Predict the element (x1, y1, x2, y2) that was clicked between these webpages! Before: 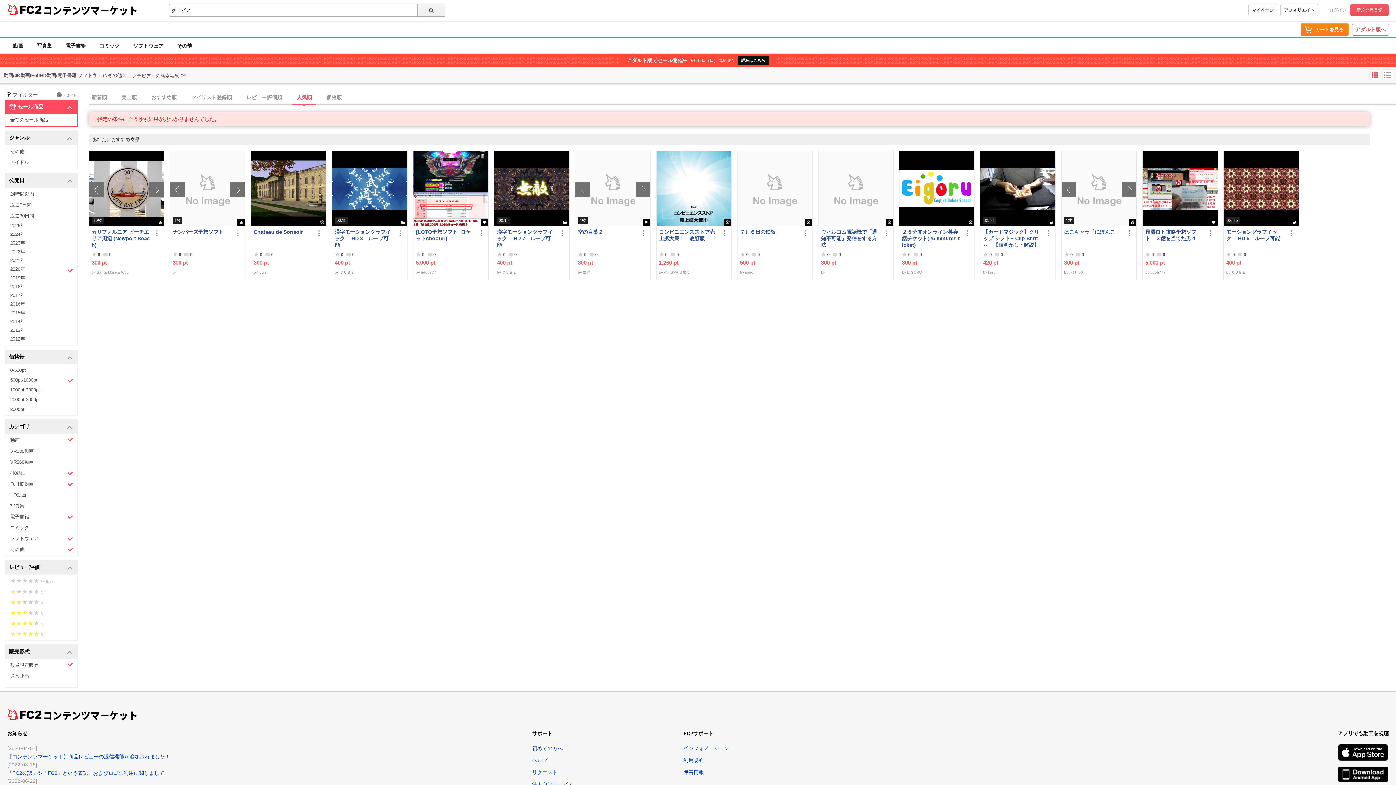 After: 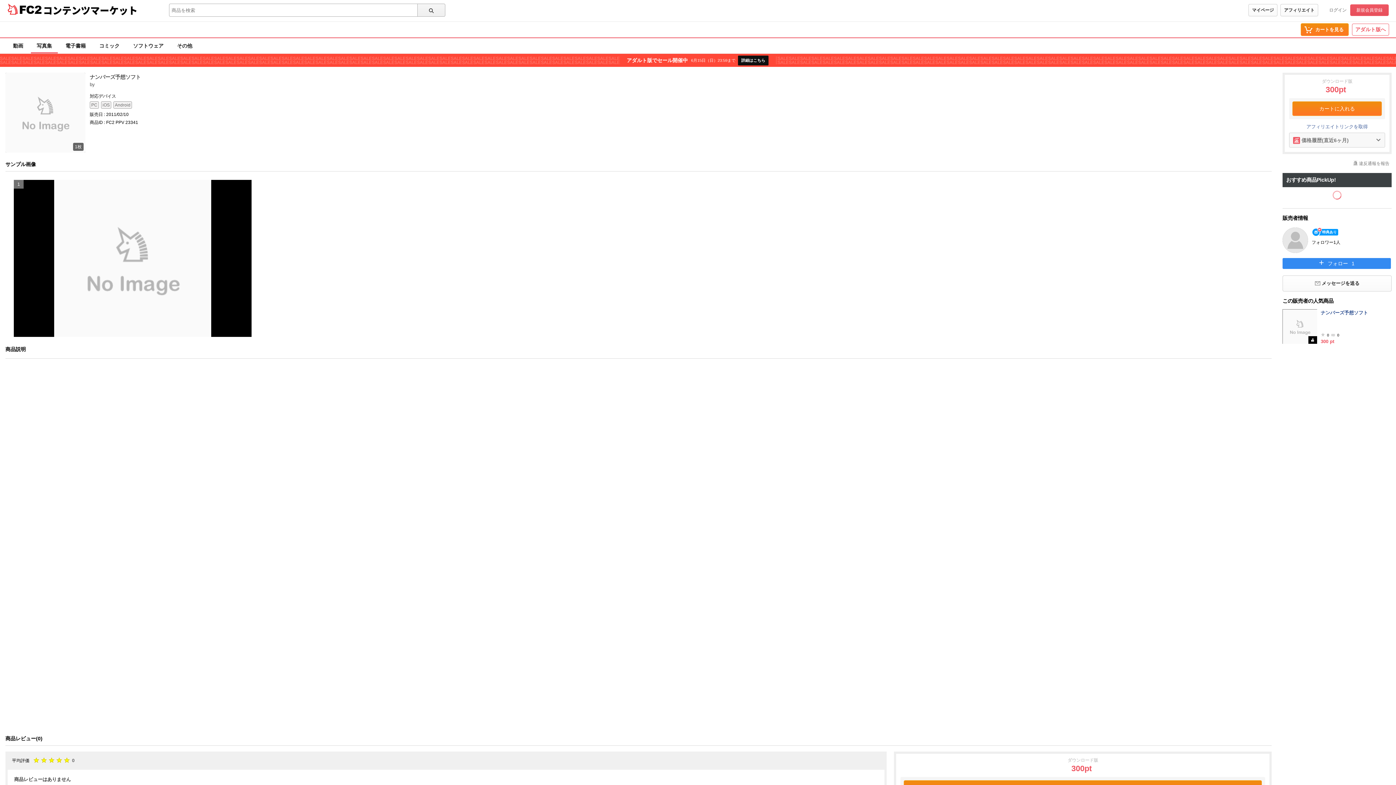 Action: bbox: (170, 151, 245, 226) label: 1枚